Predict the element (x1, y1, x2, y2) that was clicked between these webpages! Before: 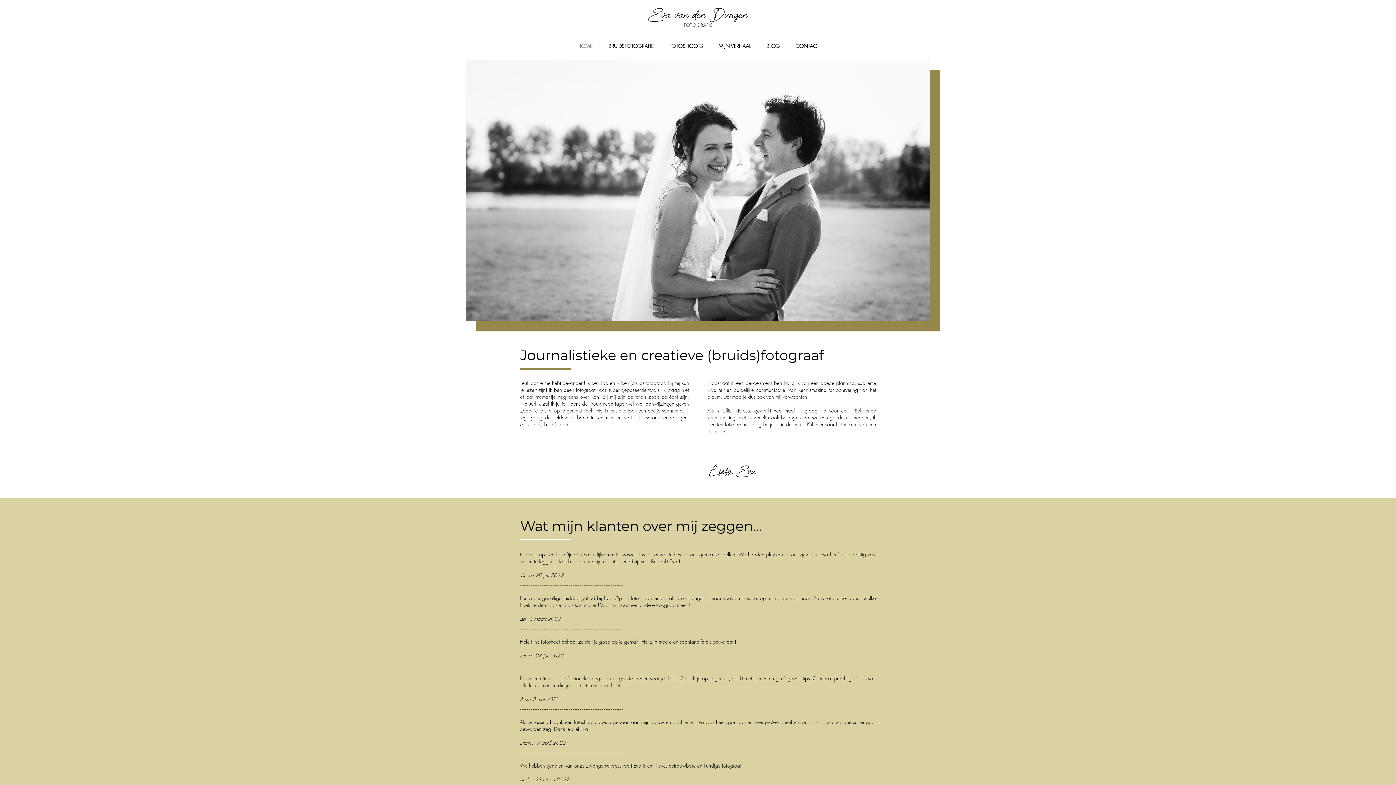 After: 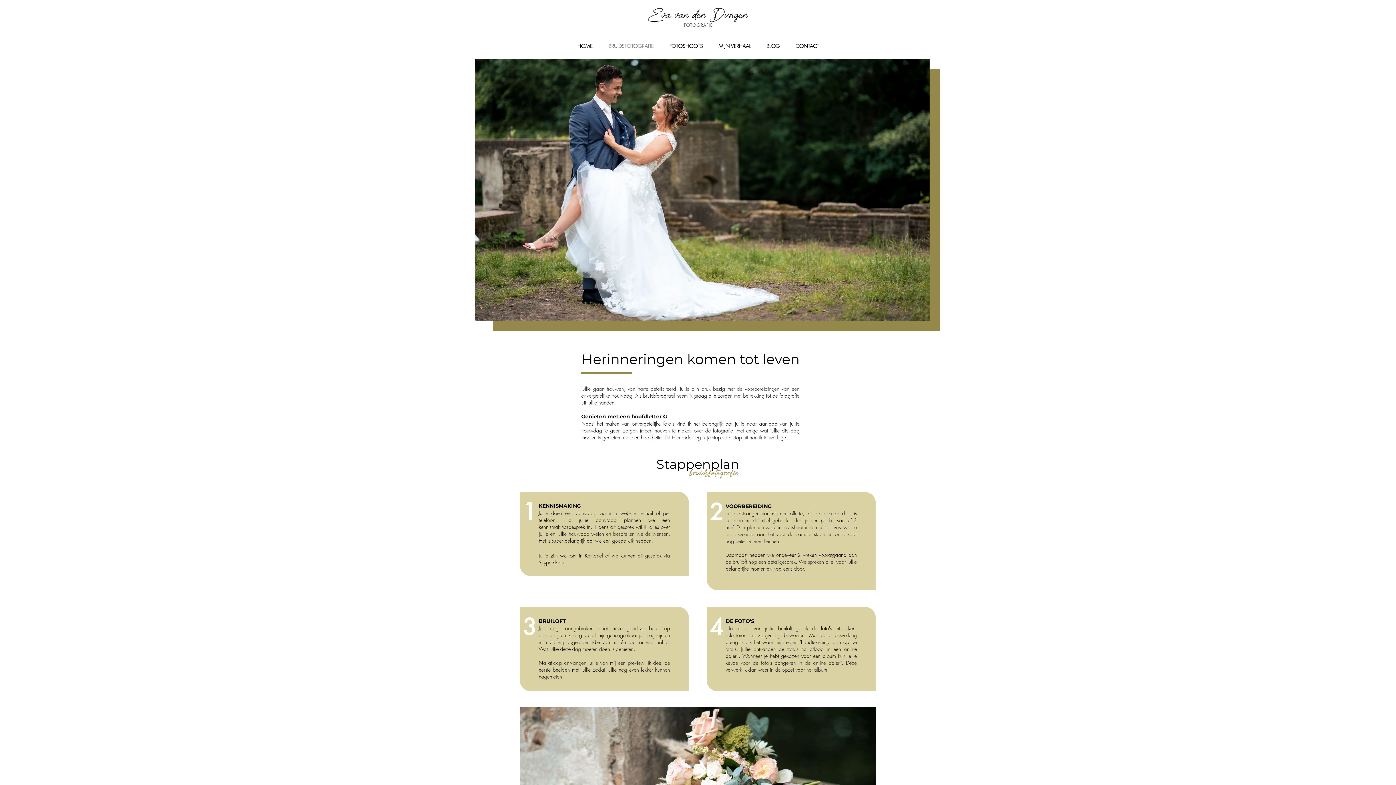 Action: label: BRUIDSFOTOGRAFIE bbox: (600, 37, 661, 55)